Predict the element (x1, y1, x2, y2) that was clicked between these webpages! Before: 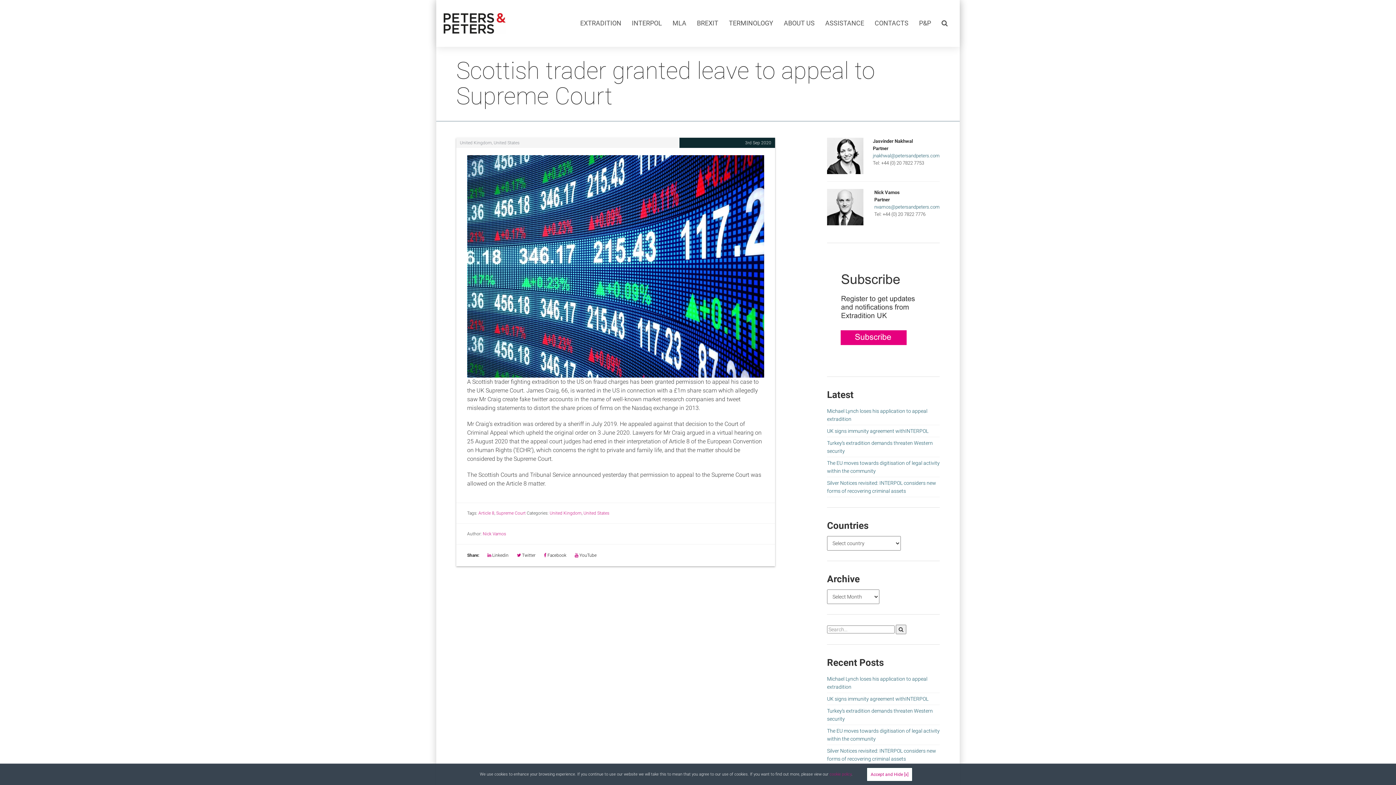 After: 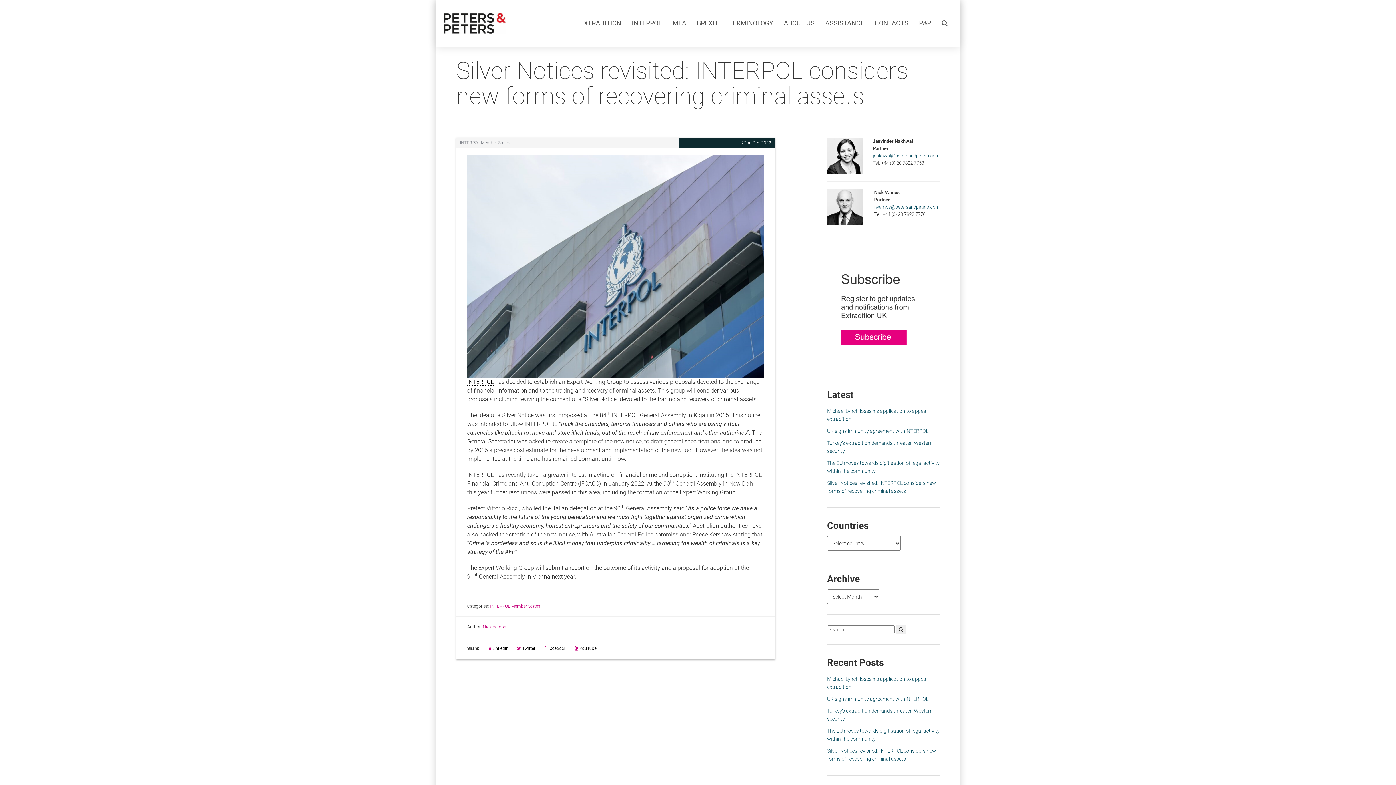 Action: bbox: (827, 745, 939, 765) label: Silver Notices revisited: INTERPOL considers new forms of recovering criminal assets